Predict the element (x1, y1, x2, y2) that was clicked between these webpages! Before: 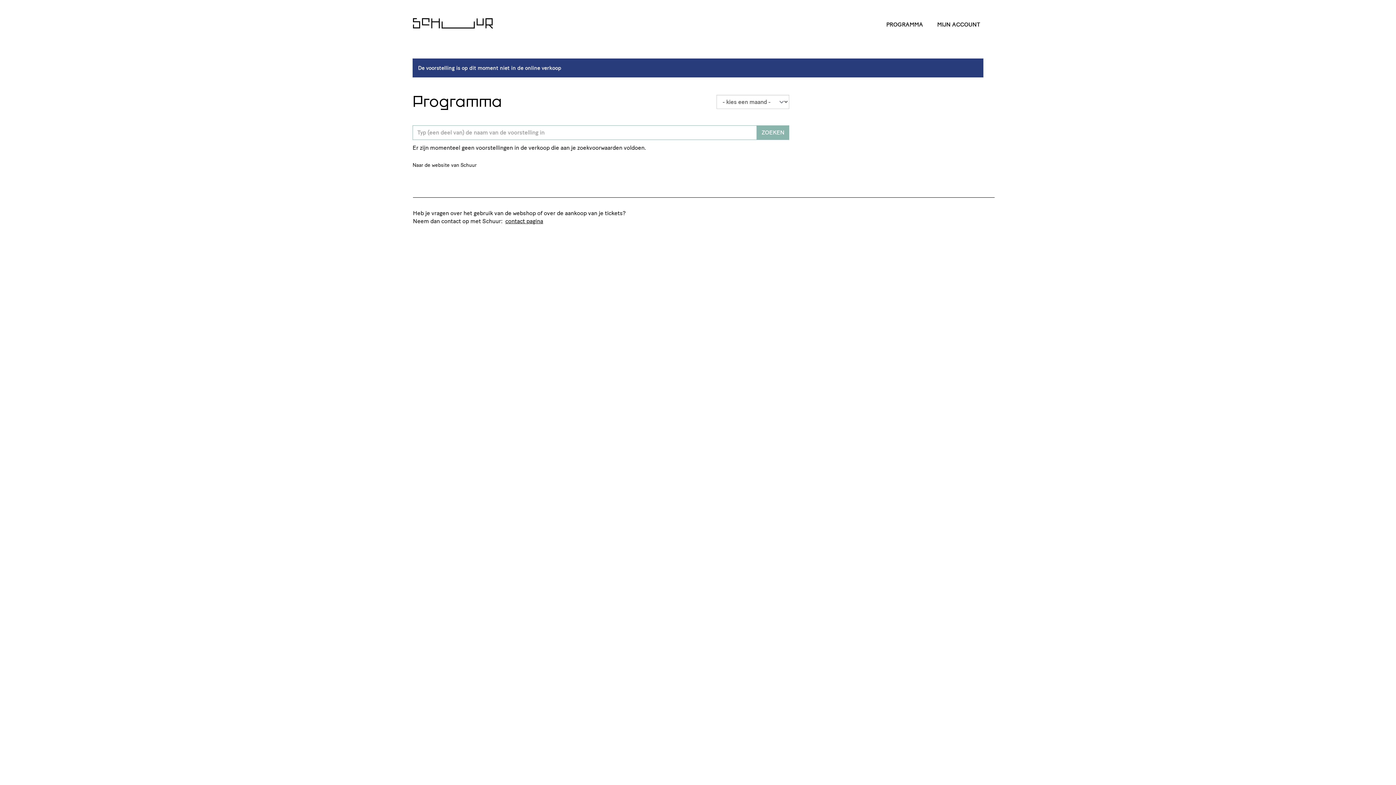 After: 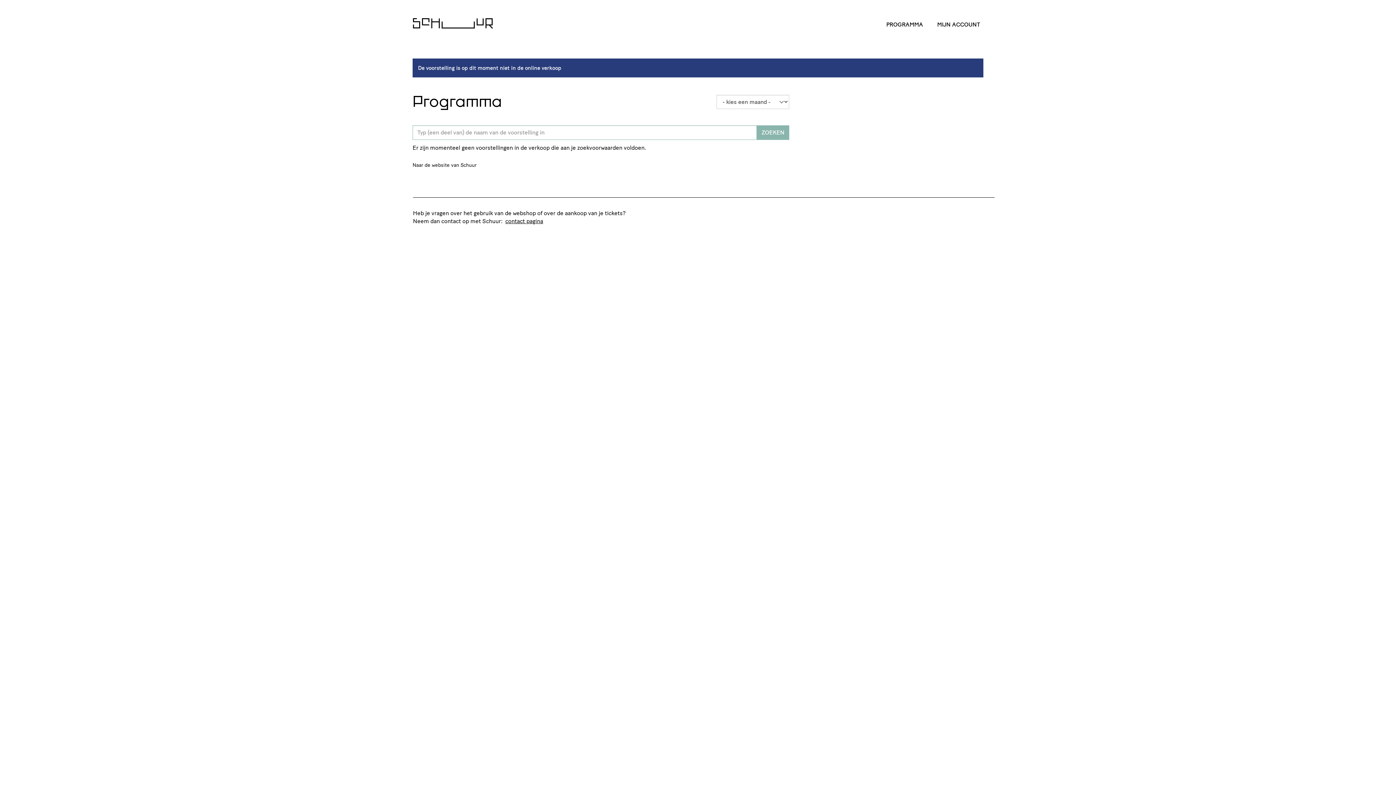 Action: bbox: (505, 217, 543, 224) label: contact pagina